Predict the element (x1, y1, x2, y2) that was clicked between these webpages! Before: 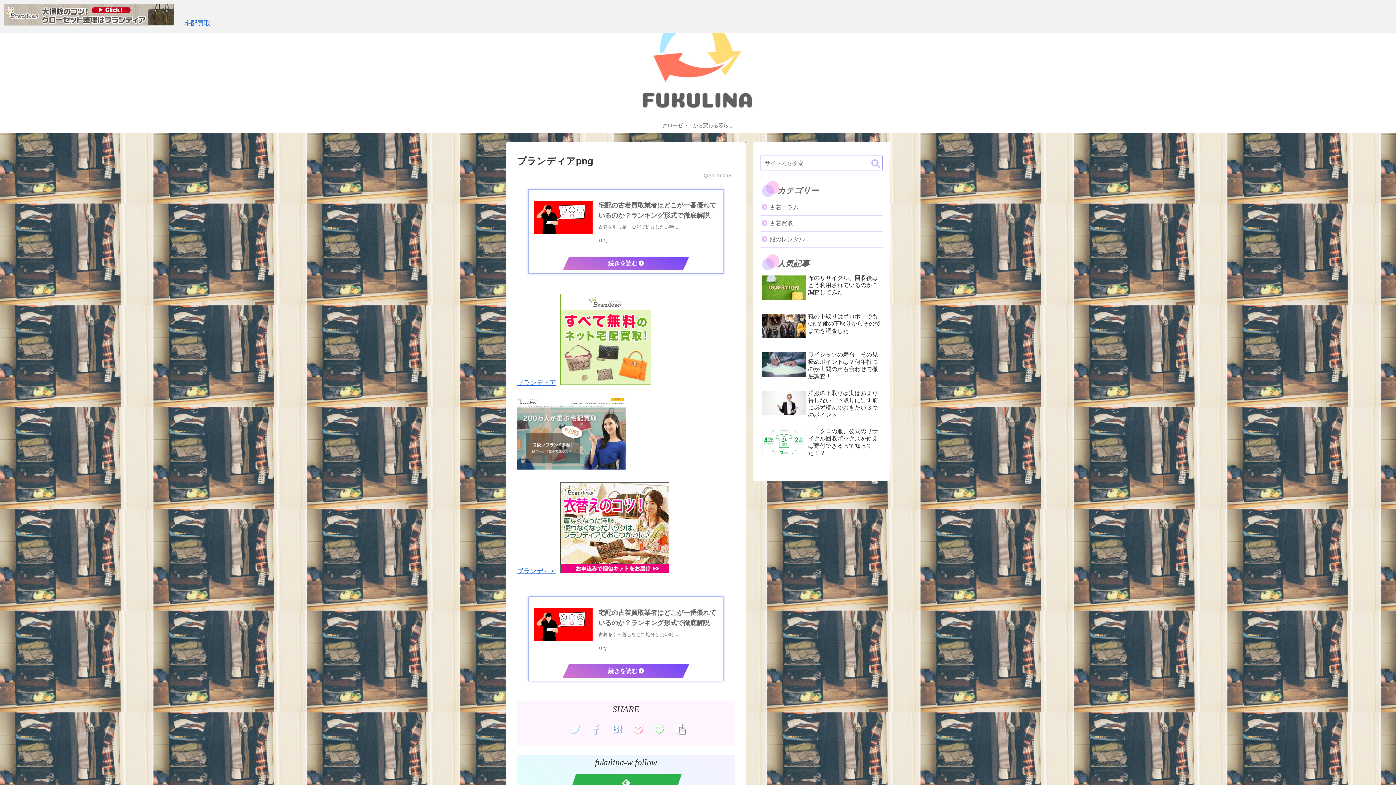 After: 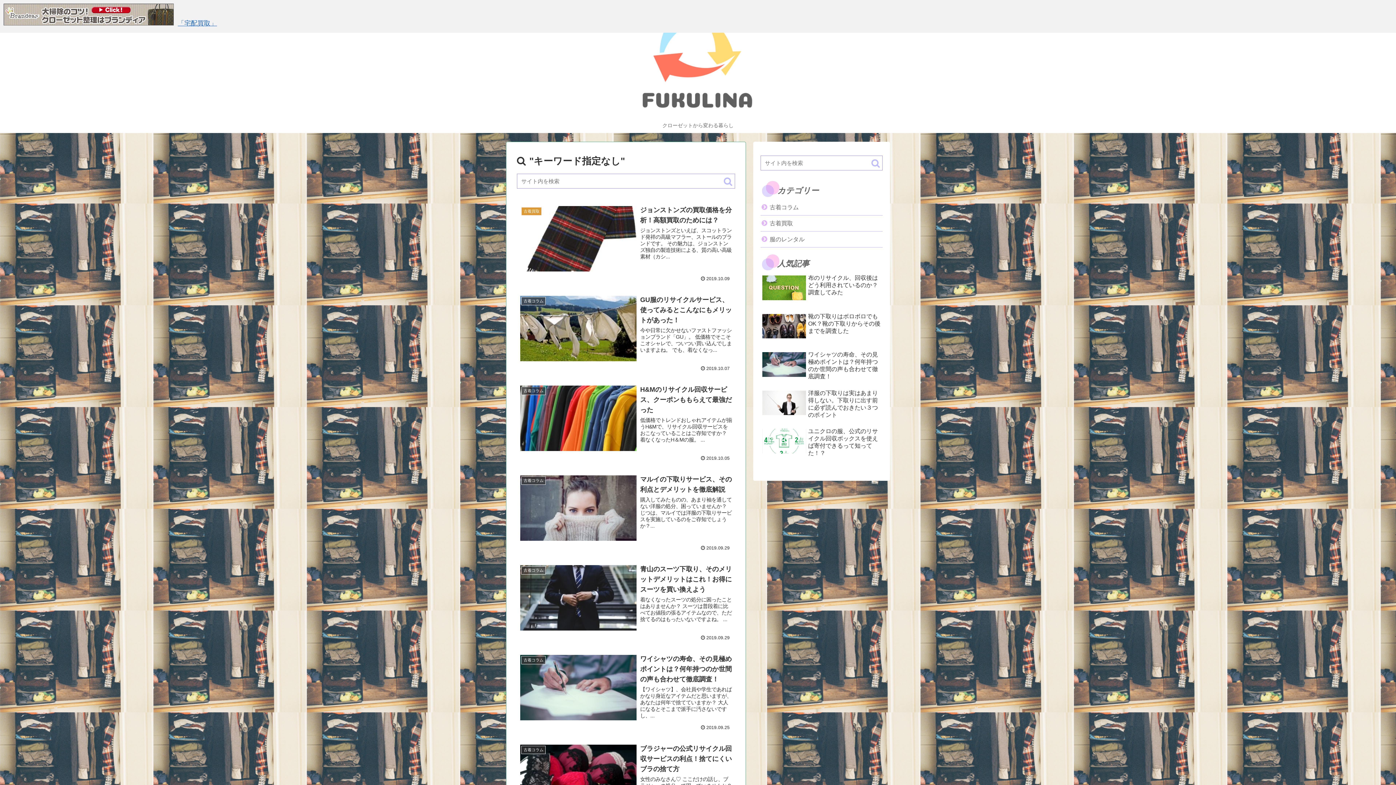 Action: bbox: (868, 155, 882, 171) label: button